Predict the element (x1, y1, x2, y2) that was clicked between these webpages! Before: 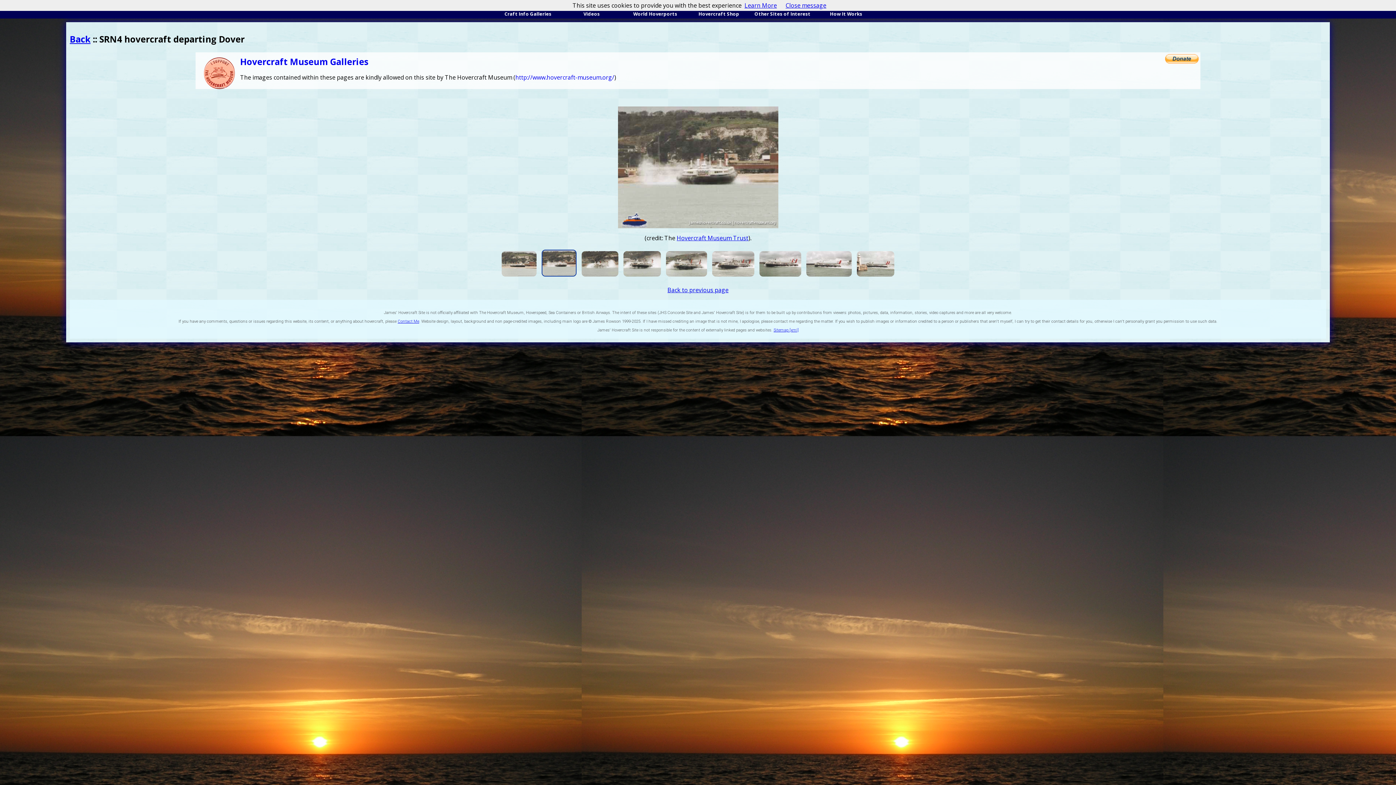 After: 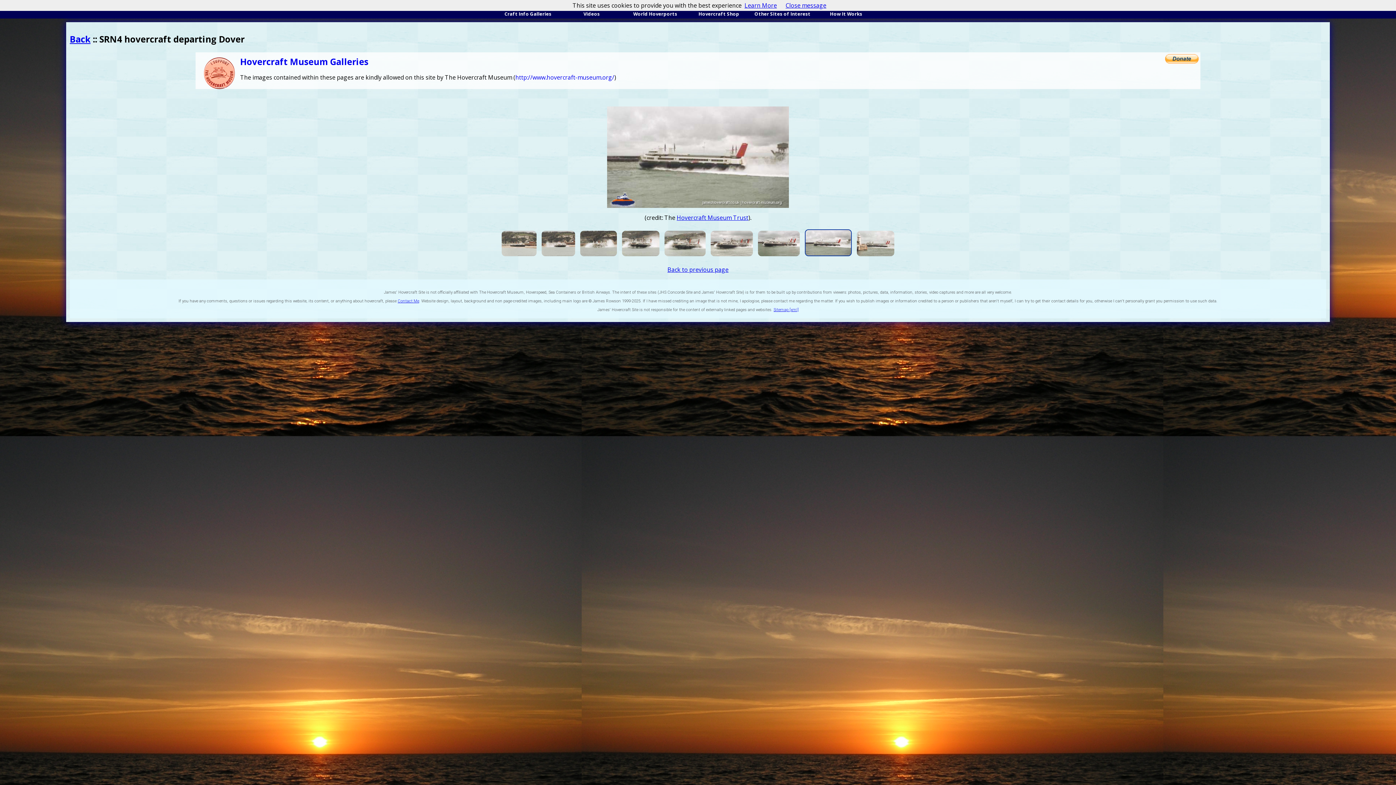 Action: bbox: (804, 272, 853, 280)